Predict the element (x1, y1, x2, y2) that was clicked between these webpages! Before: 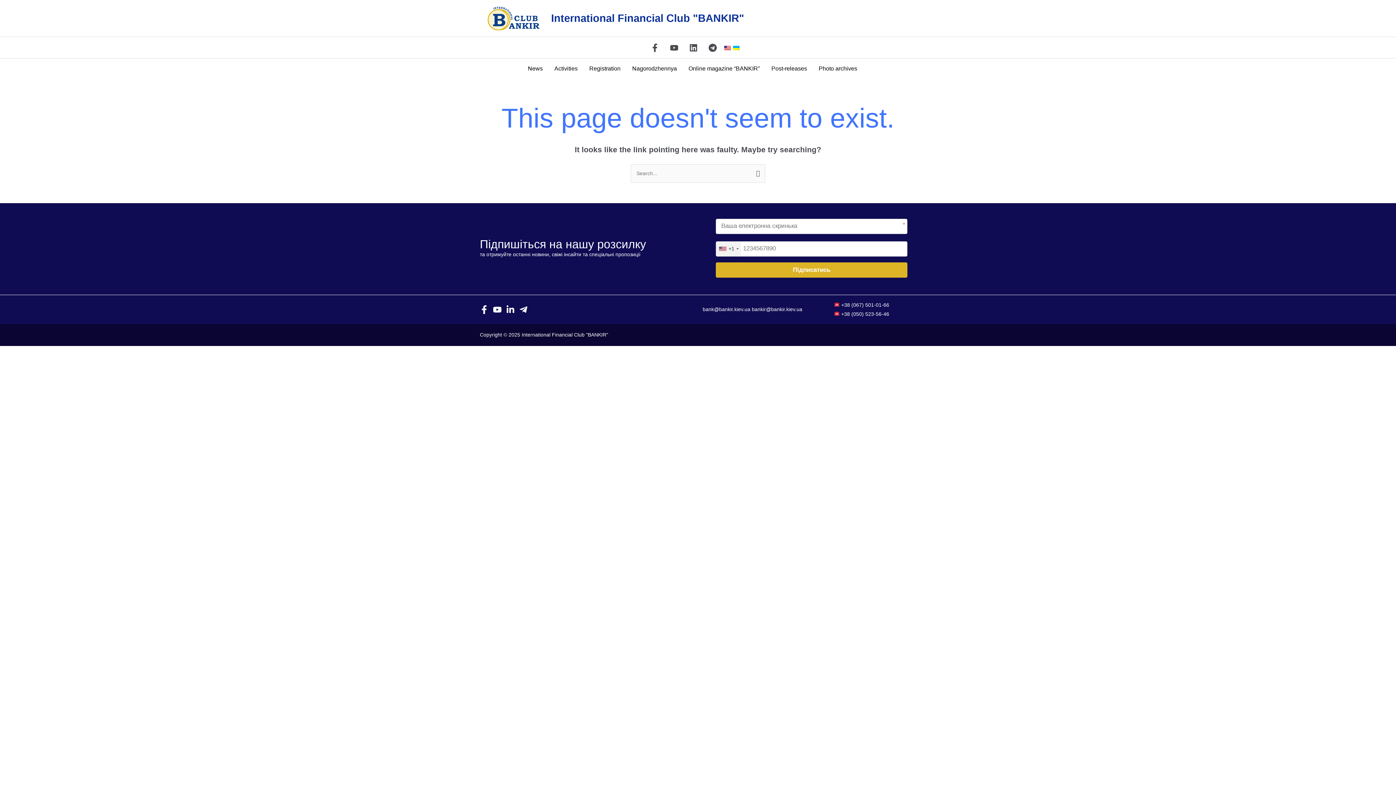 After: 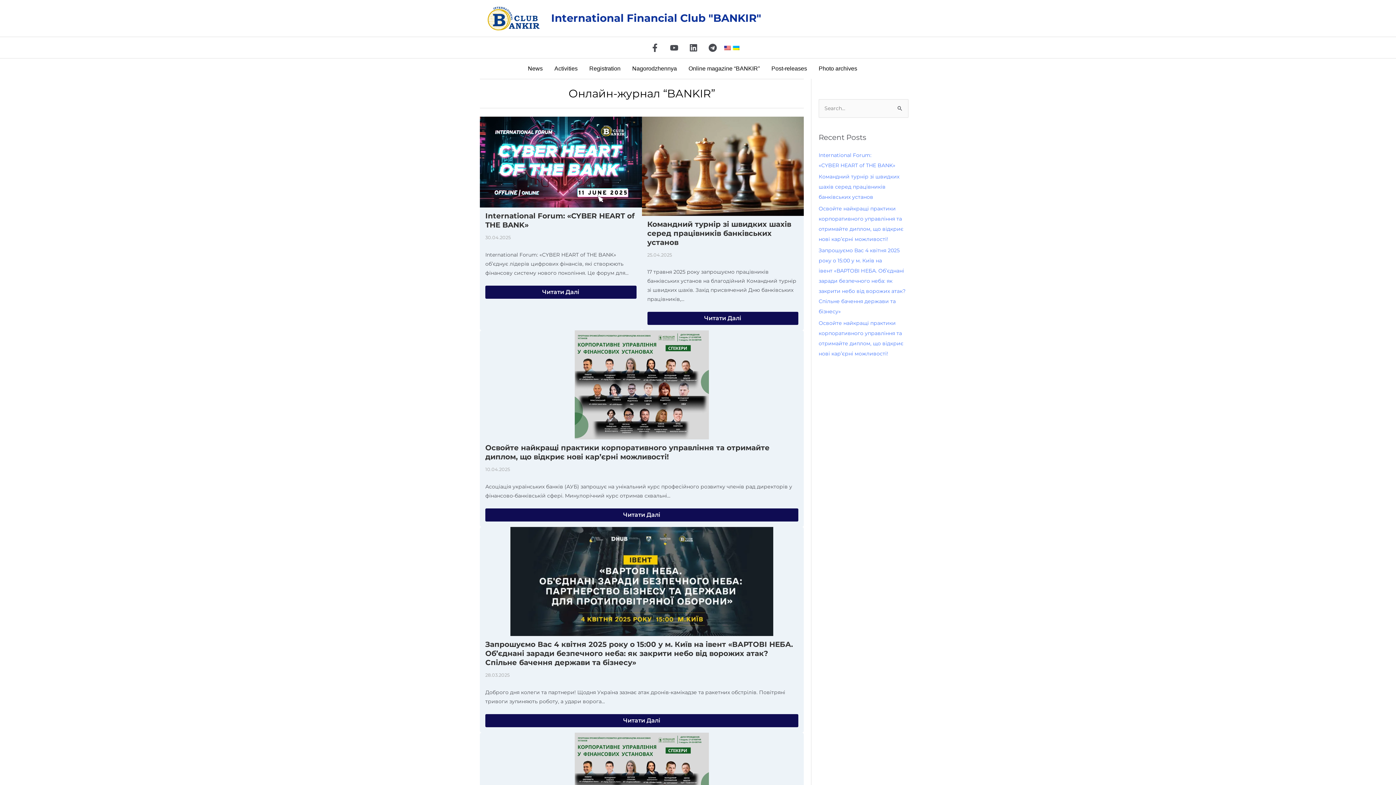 Action: label: Online magazine “BANKIR” bbox: (682, 65, 765, 71)